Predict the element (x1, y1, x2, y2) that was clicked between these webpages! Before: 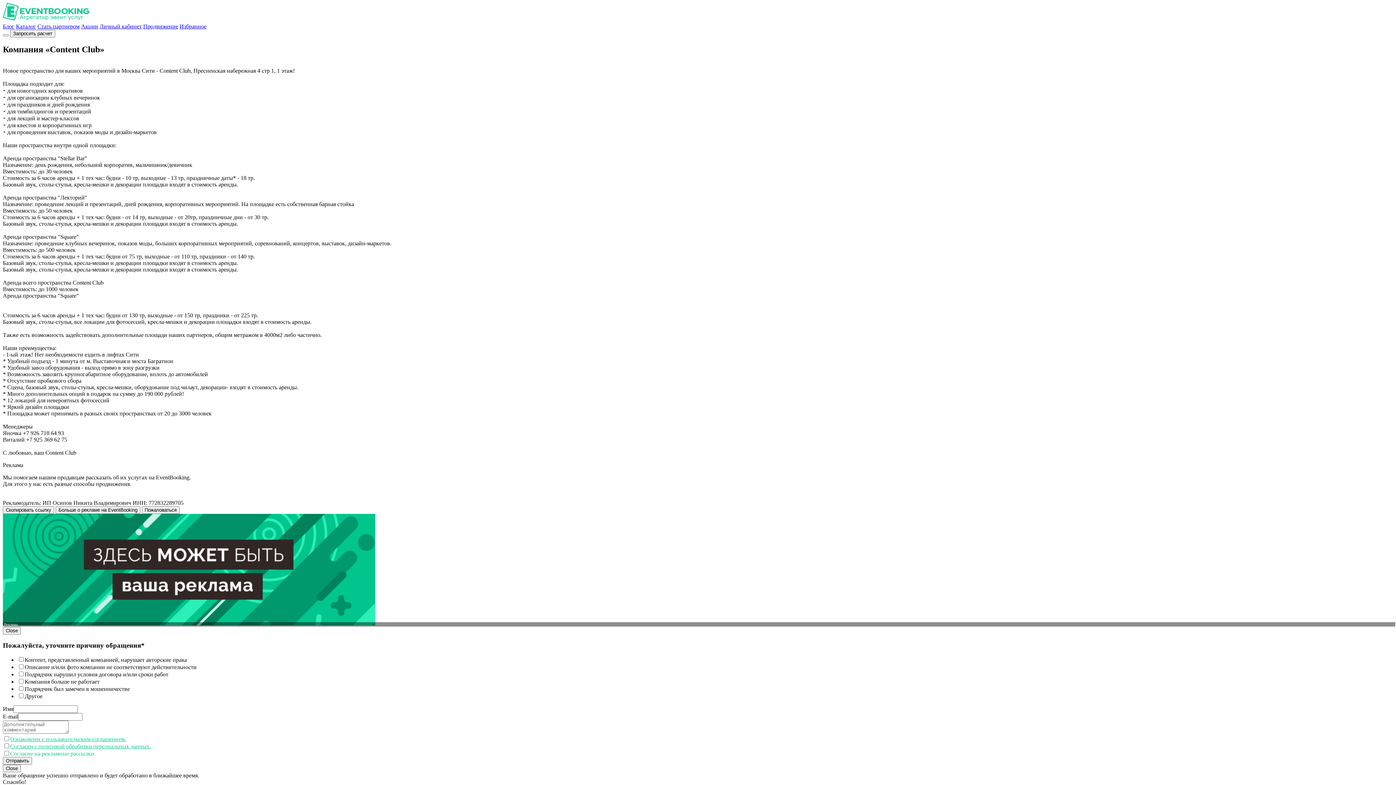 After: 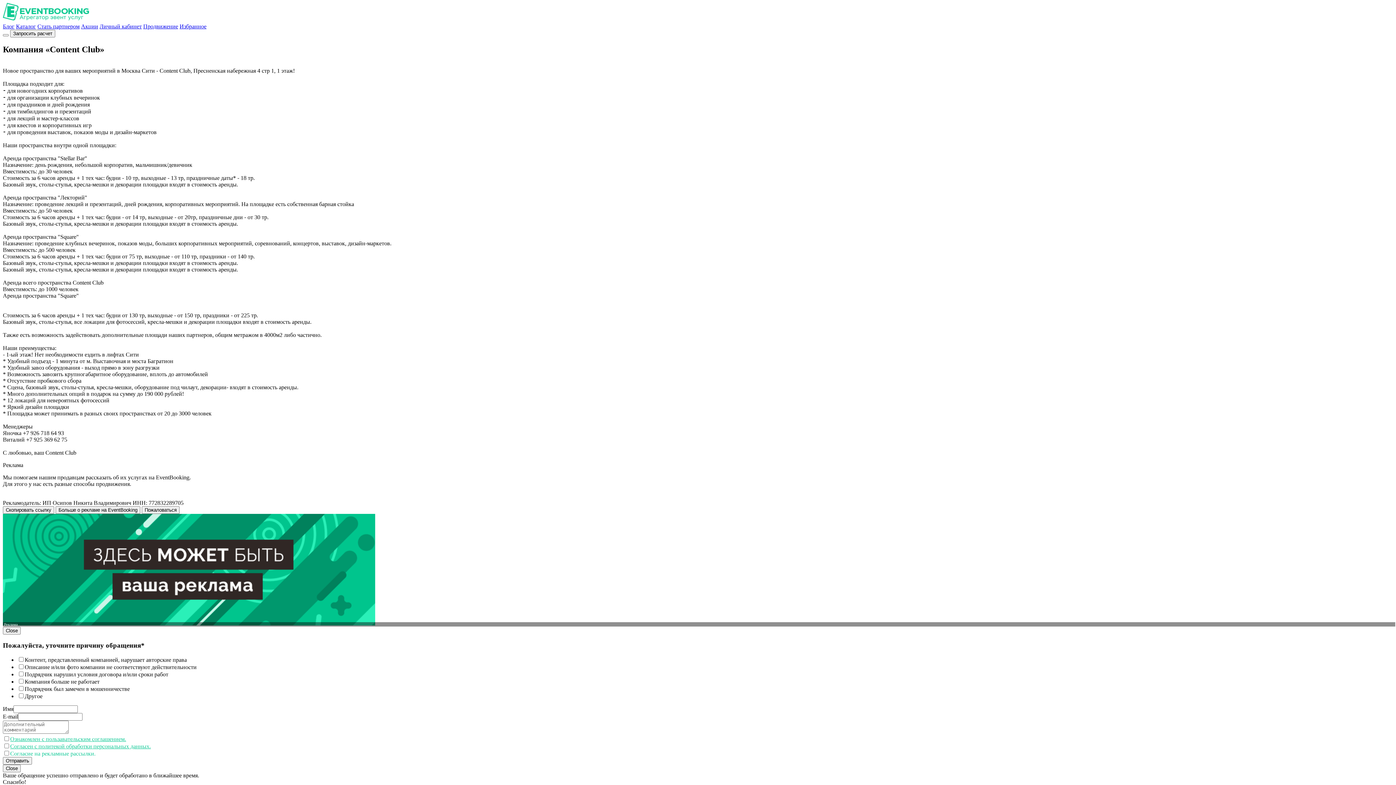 Action: bbox: (99, 23, 141, 29) label: Личный кабинет